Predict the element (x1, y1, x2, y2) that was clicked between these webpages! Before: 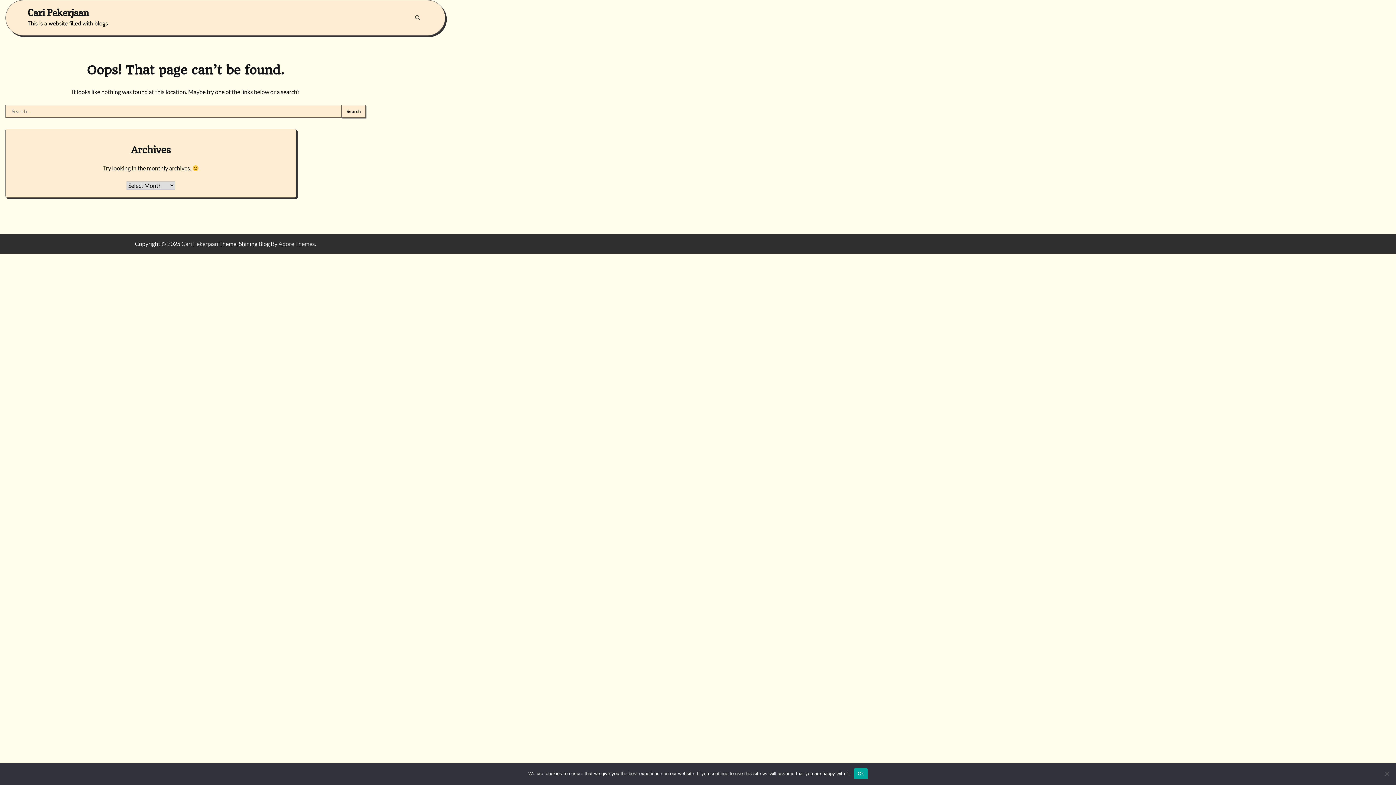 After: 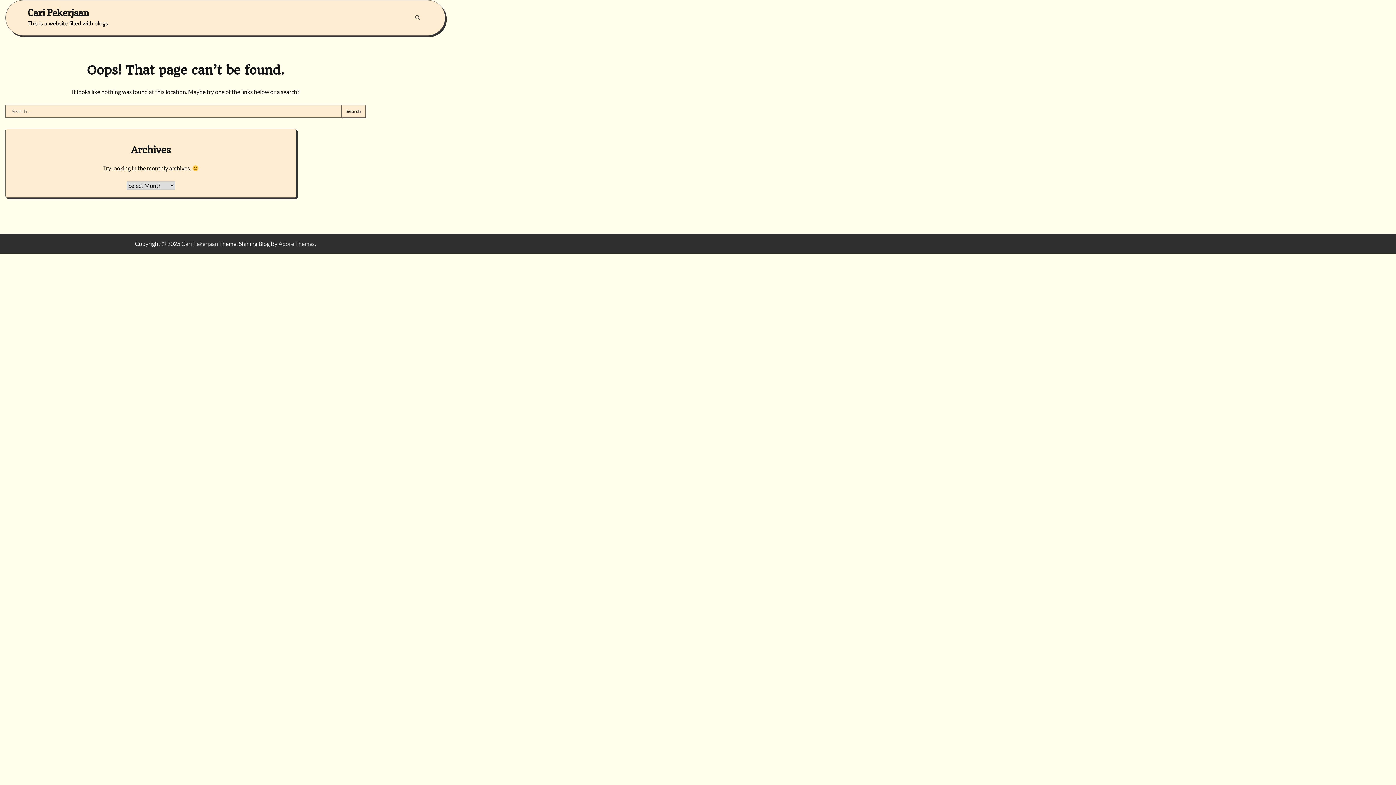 Action: label: Ok bbox: (854, 768, 867, 779)